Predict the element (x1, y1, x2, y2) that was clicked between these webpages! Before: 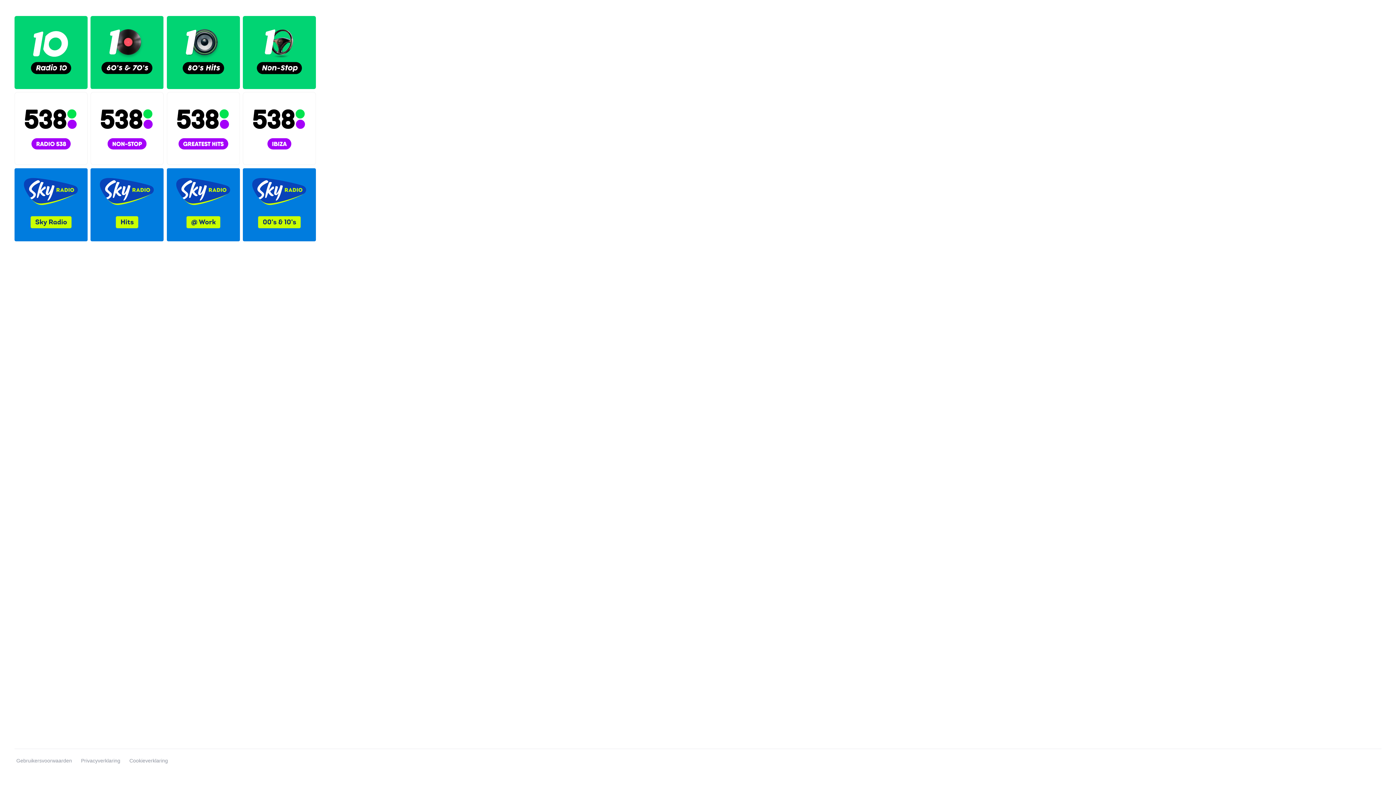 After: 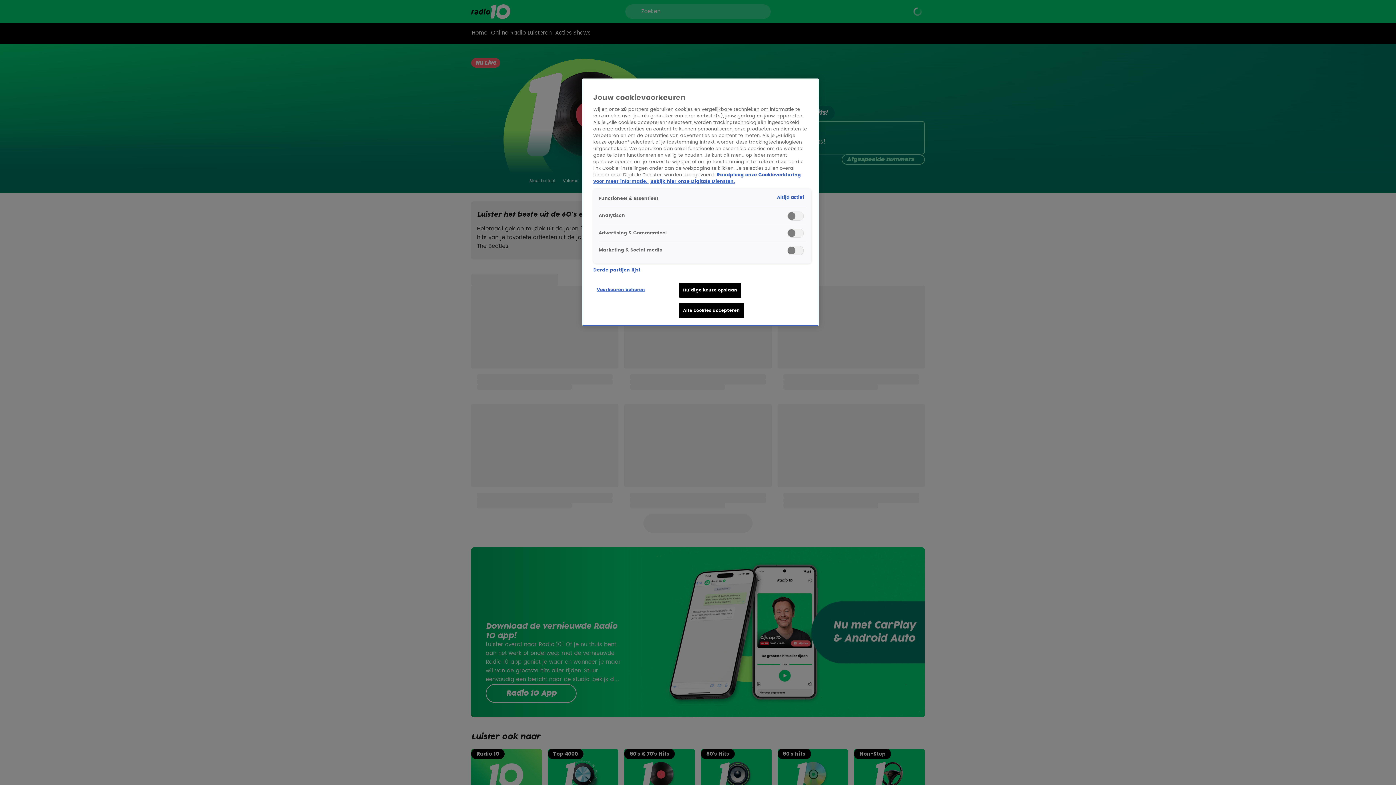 Action: bbox: (90, 16, 163, 89)